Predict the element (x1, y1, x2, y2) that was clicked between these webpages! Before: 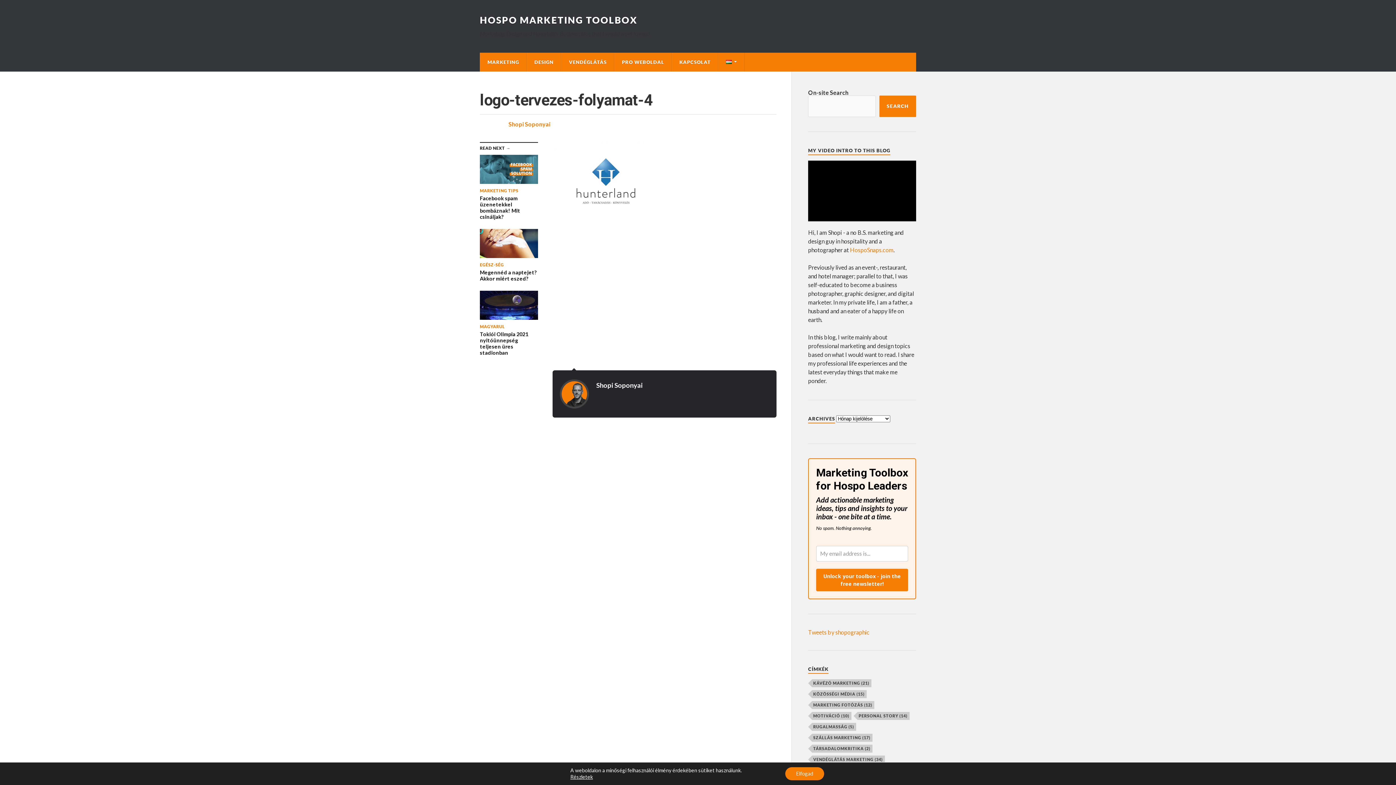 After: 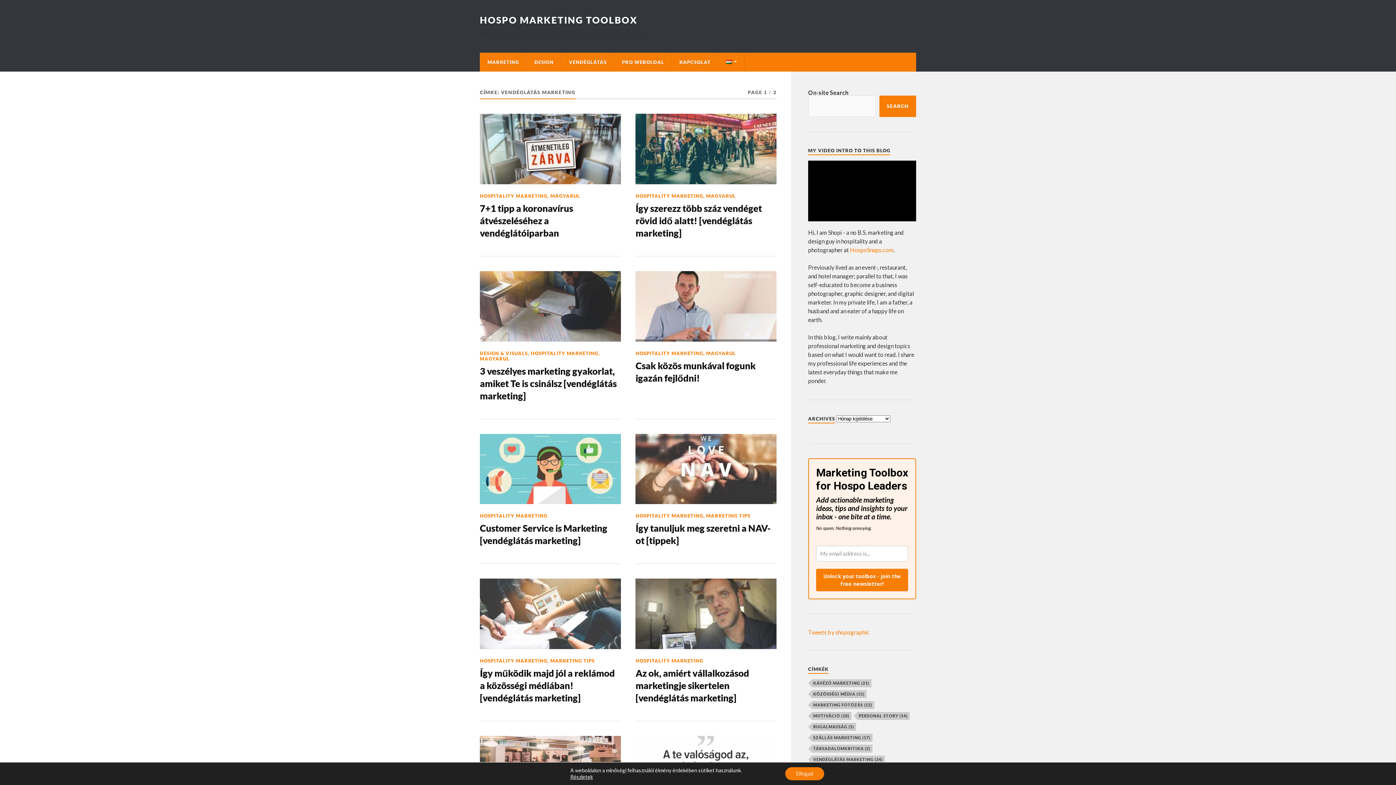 Action: bbox: (812, 756, 885, 764) label: vendéglátás marketing (34 elem)